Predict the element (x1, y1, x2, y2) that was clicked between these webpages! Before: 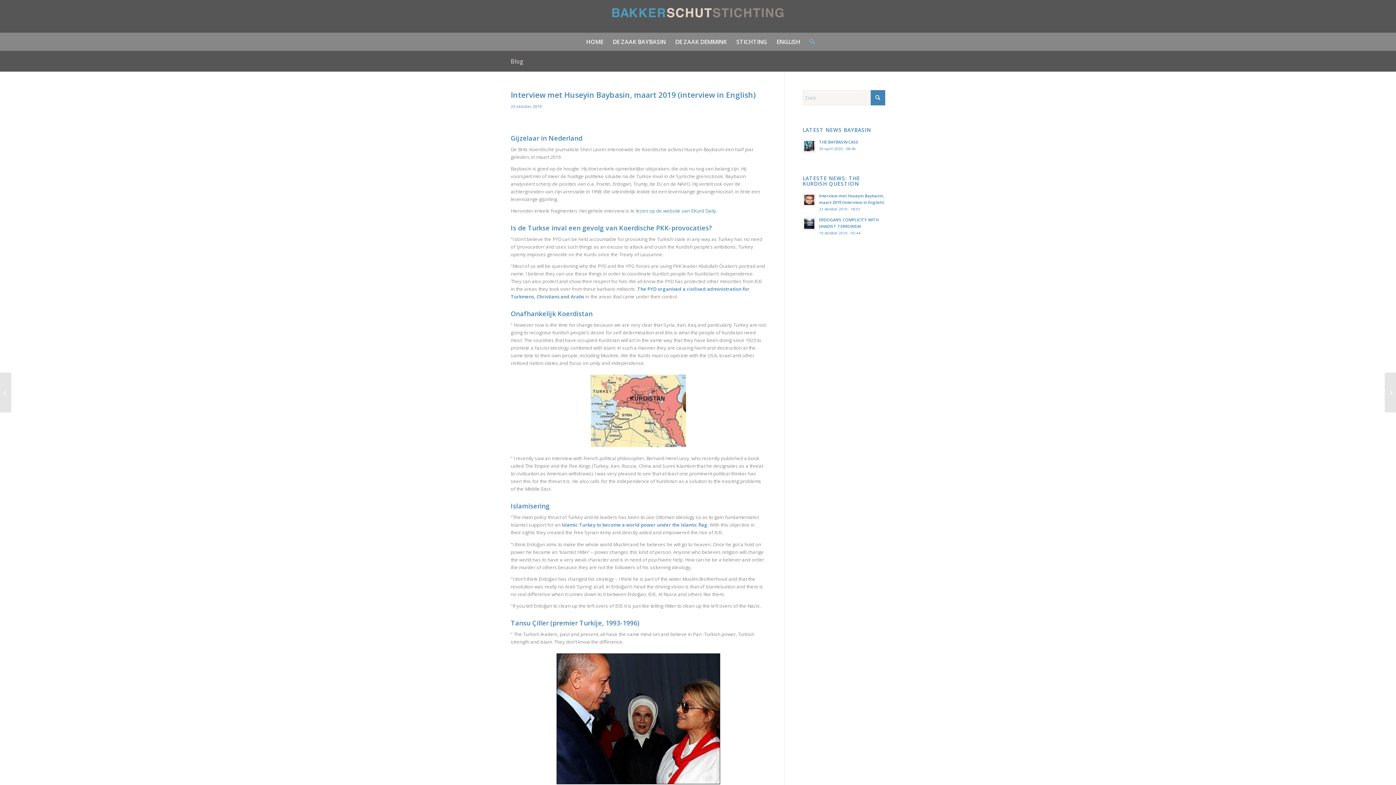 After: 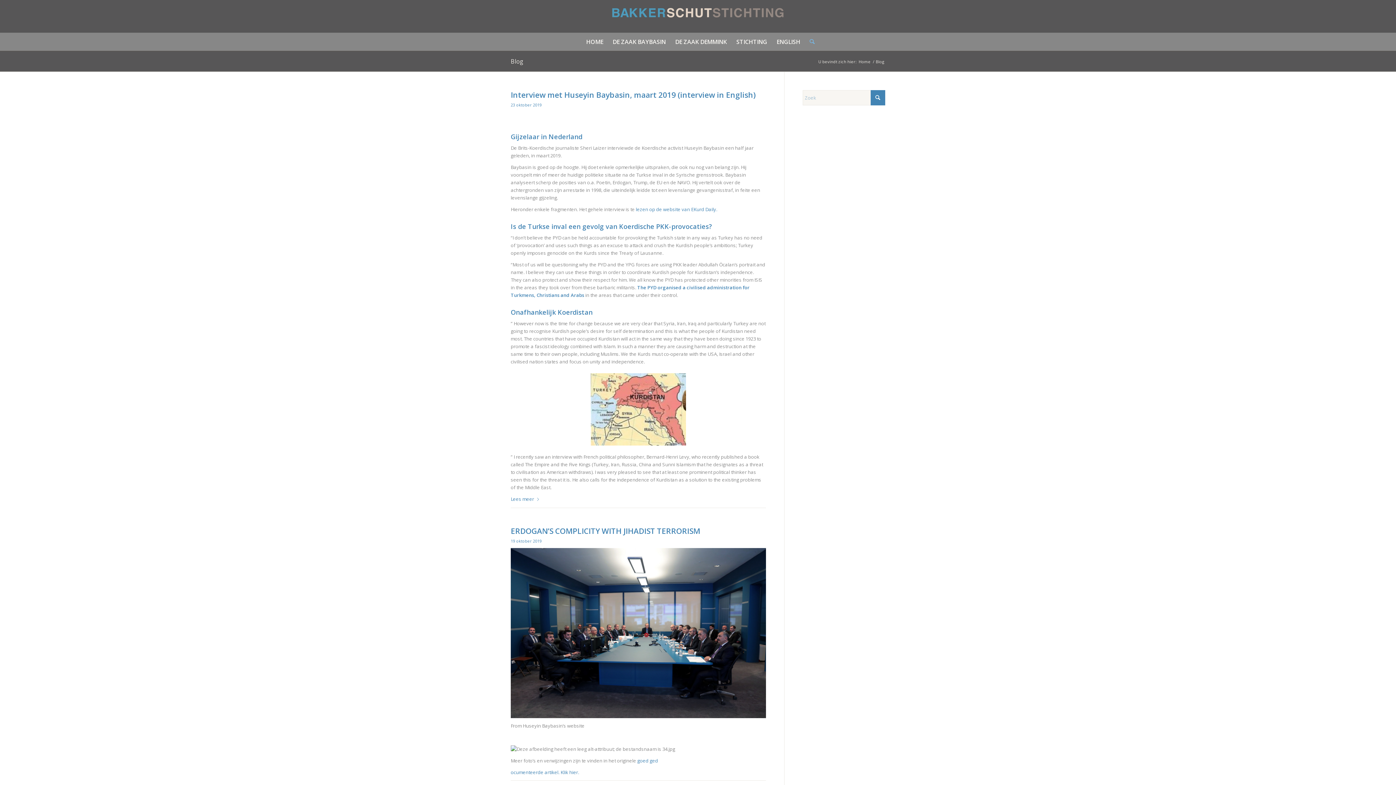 Action: bbox: (510, 57, 523, 65) label: Blog